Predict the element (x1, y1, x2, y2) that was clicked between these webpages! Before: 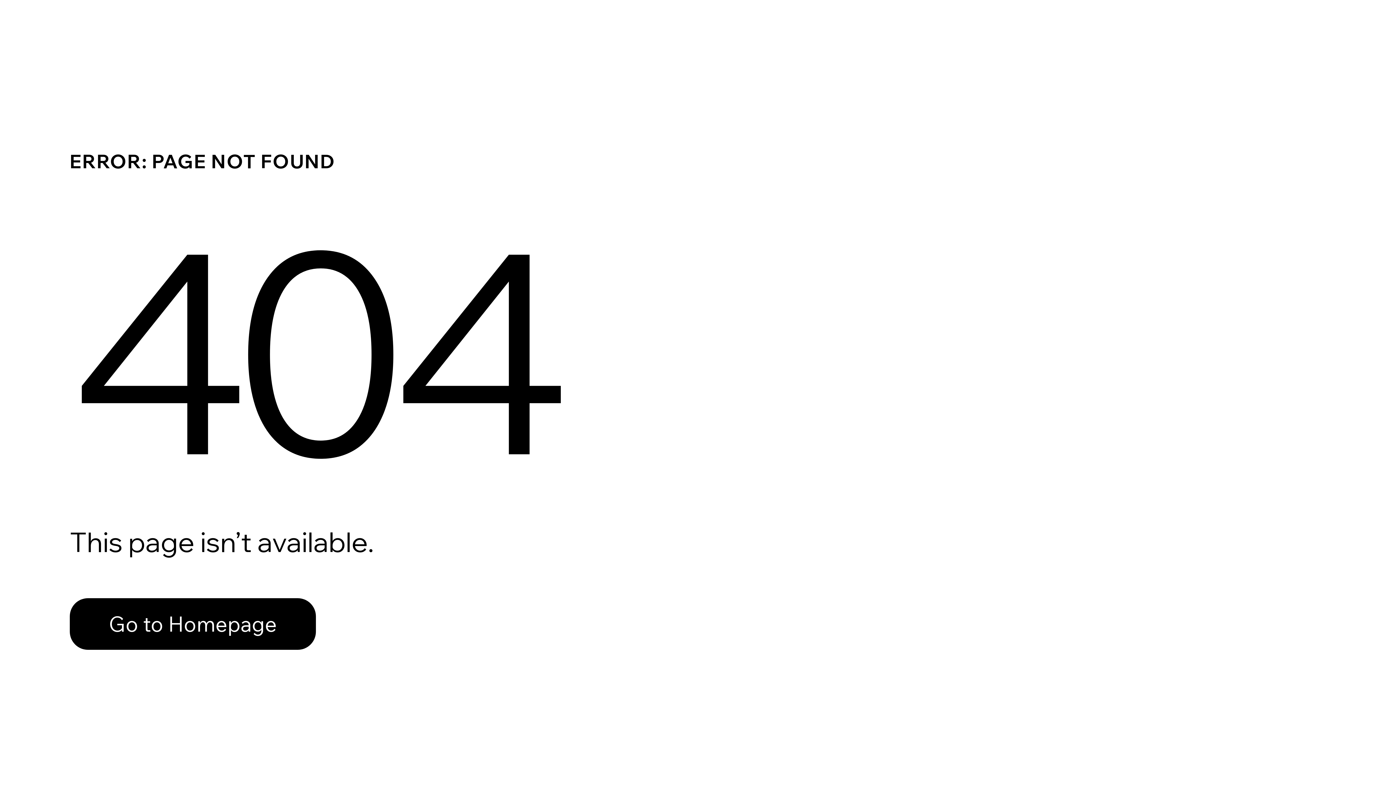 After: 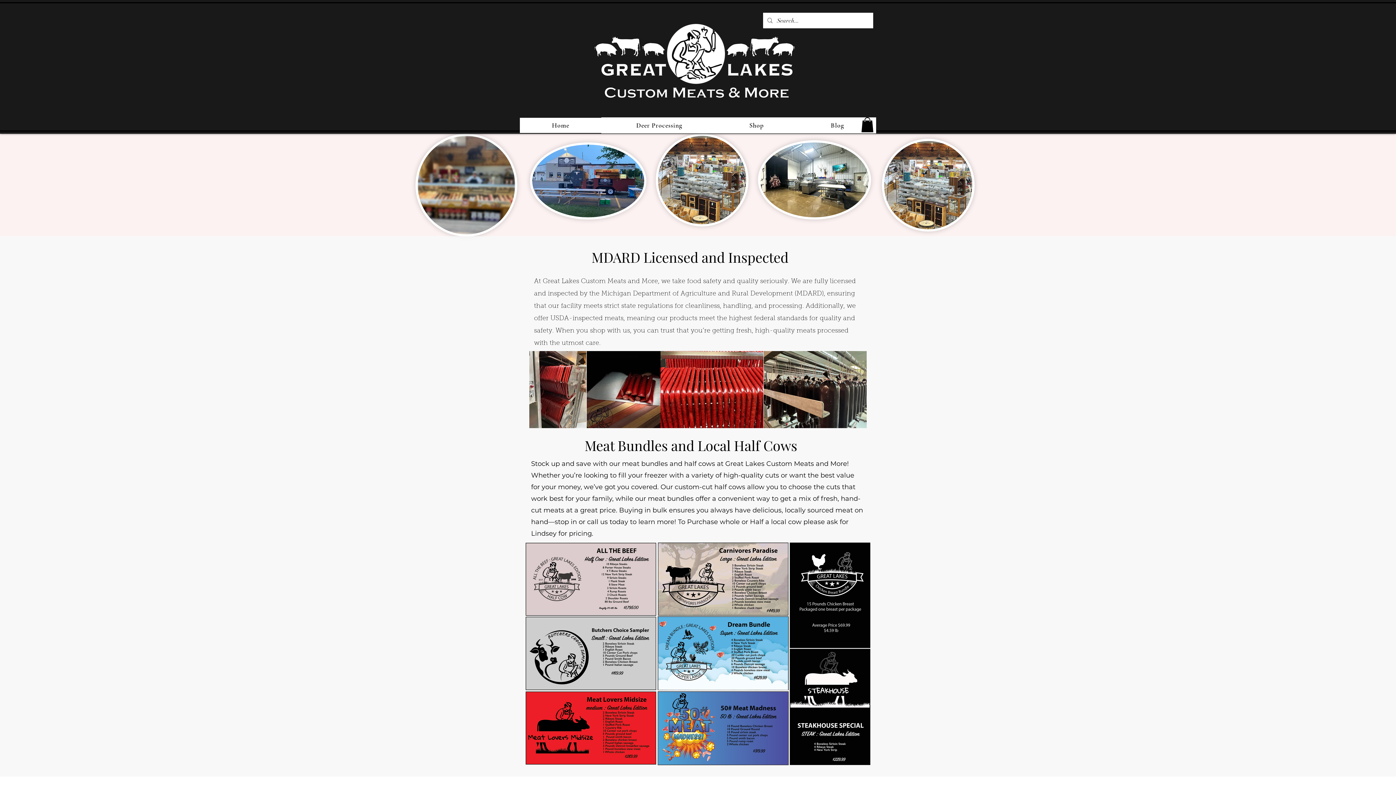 Action: label: Go to Homepage bbox: (69, 582, 768, 659)